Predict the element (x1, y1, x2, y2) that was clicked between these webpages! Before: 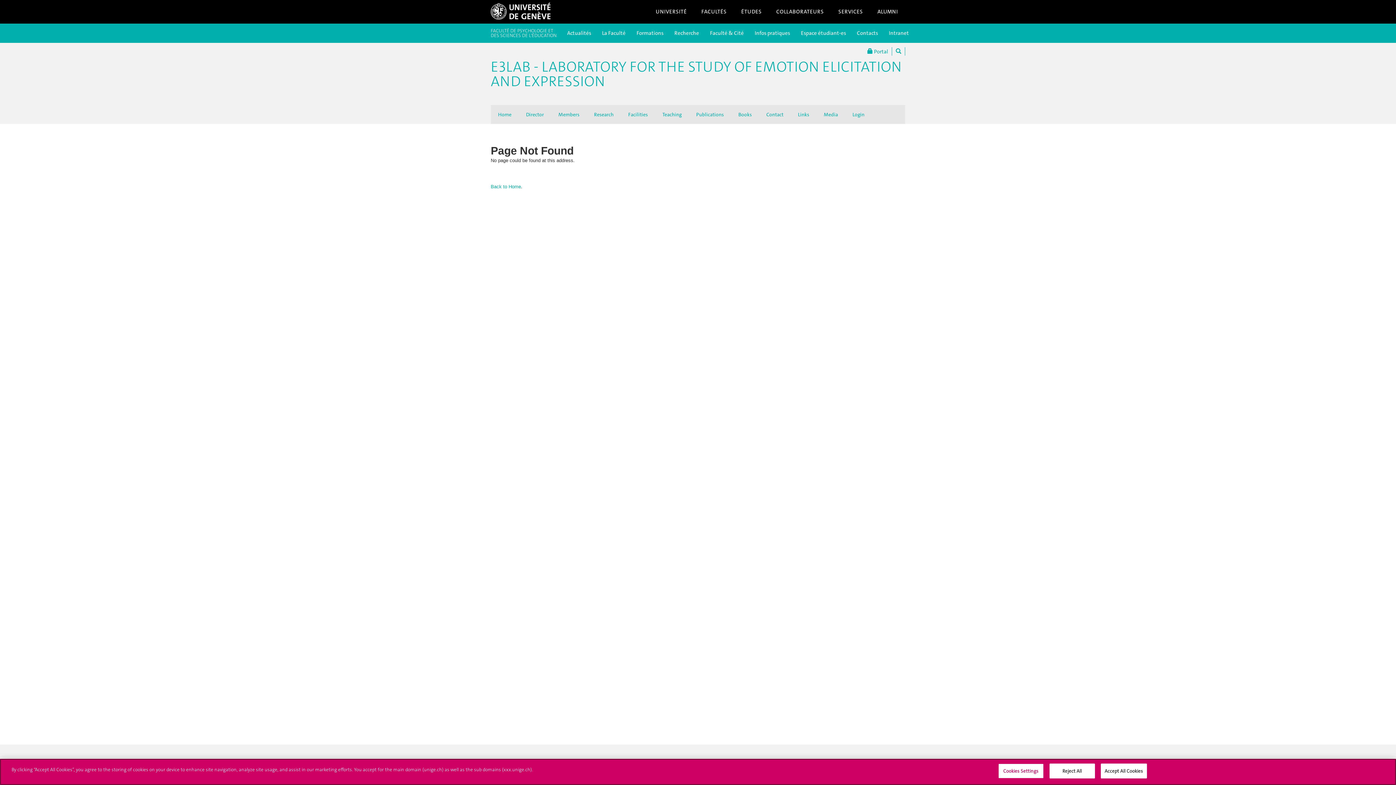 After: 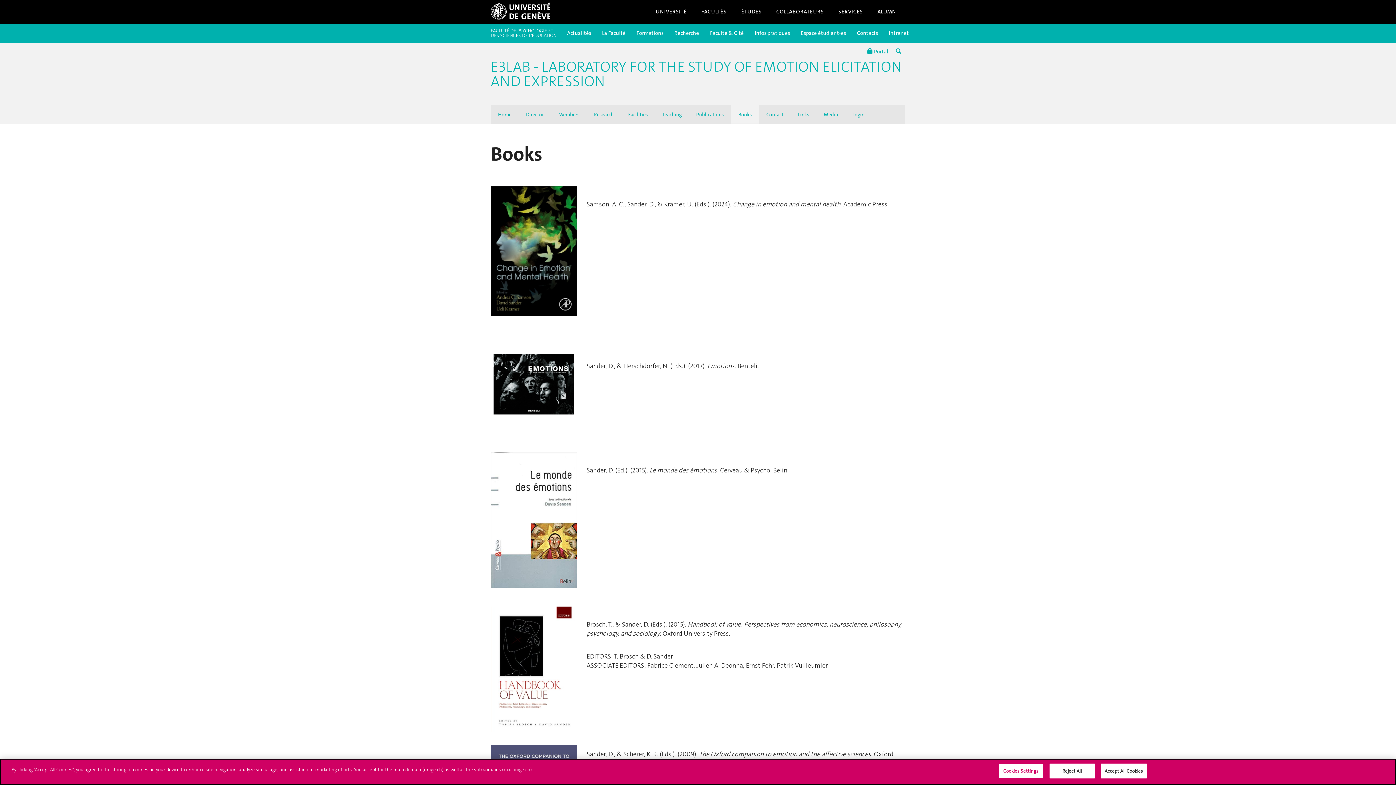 Action: bbox: (731, 105, 759, 123) label: Books